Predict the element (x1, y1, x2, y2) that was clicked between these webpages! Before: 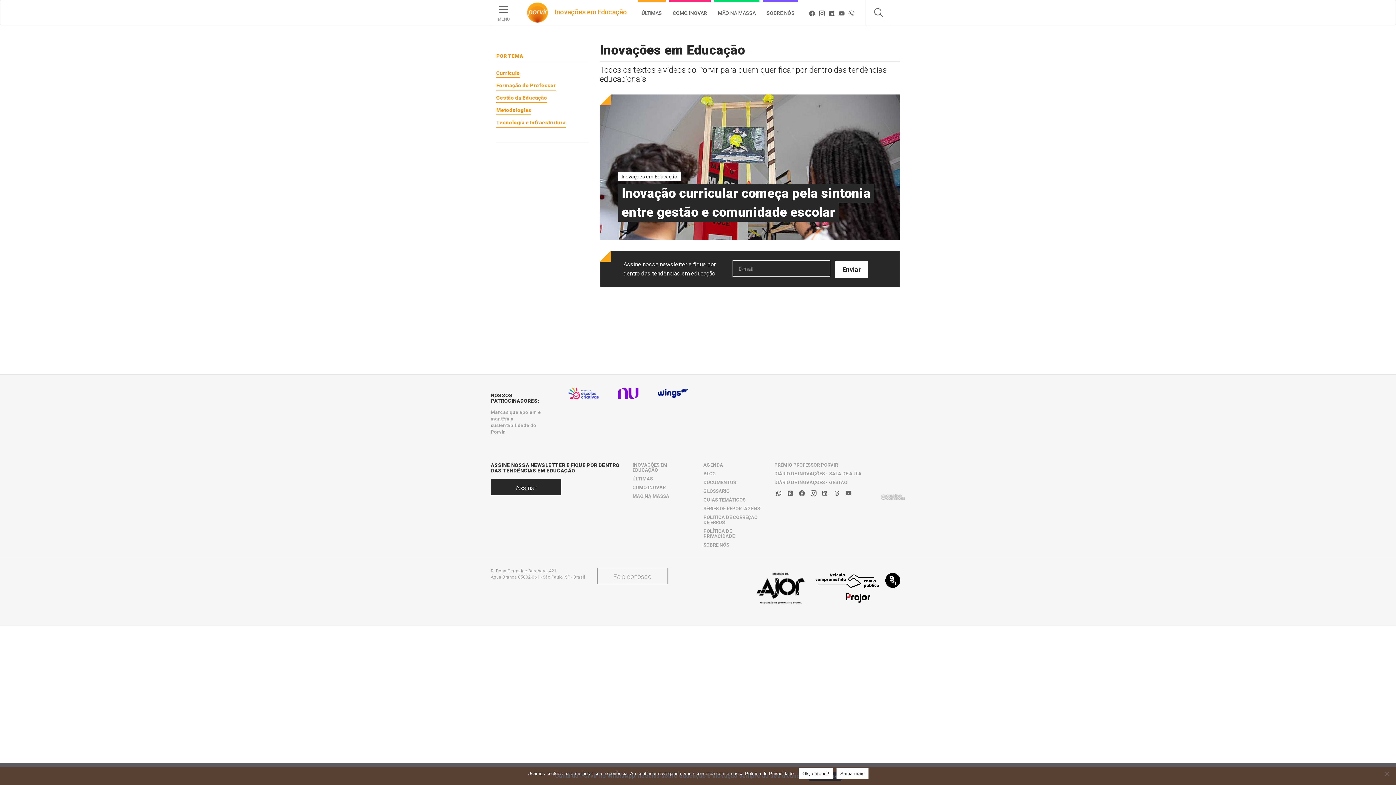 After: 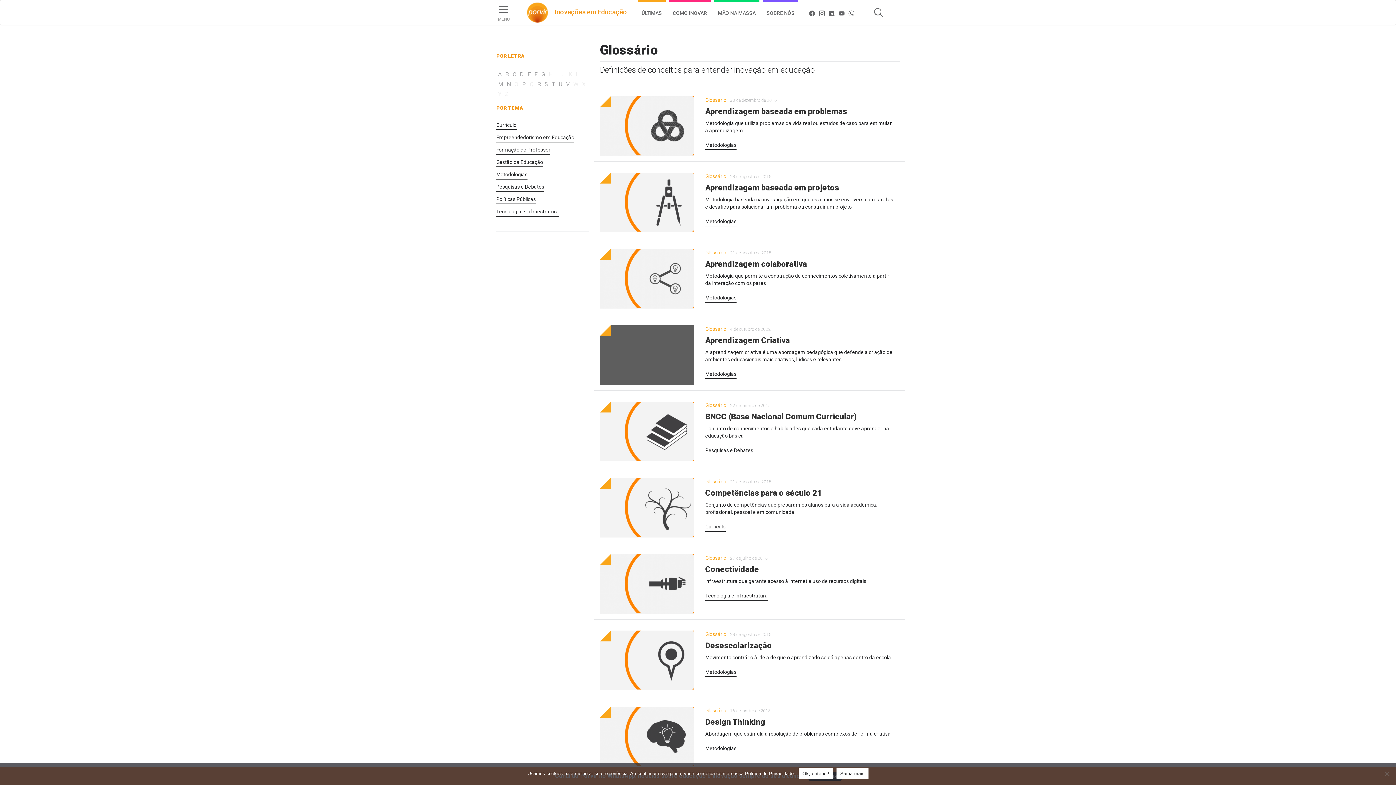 Action: label: GLOSSÁRIO bbox: (703, 489, 763, 494)